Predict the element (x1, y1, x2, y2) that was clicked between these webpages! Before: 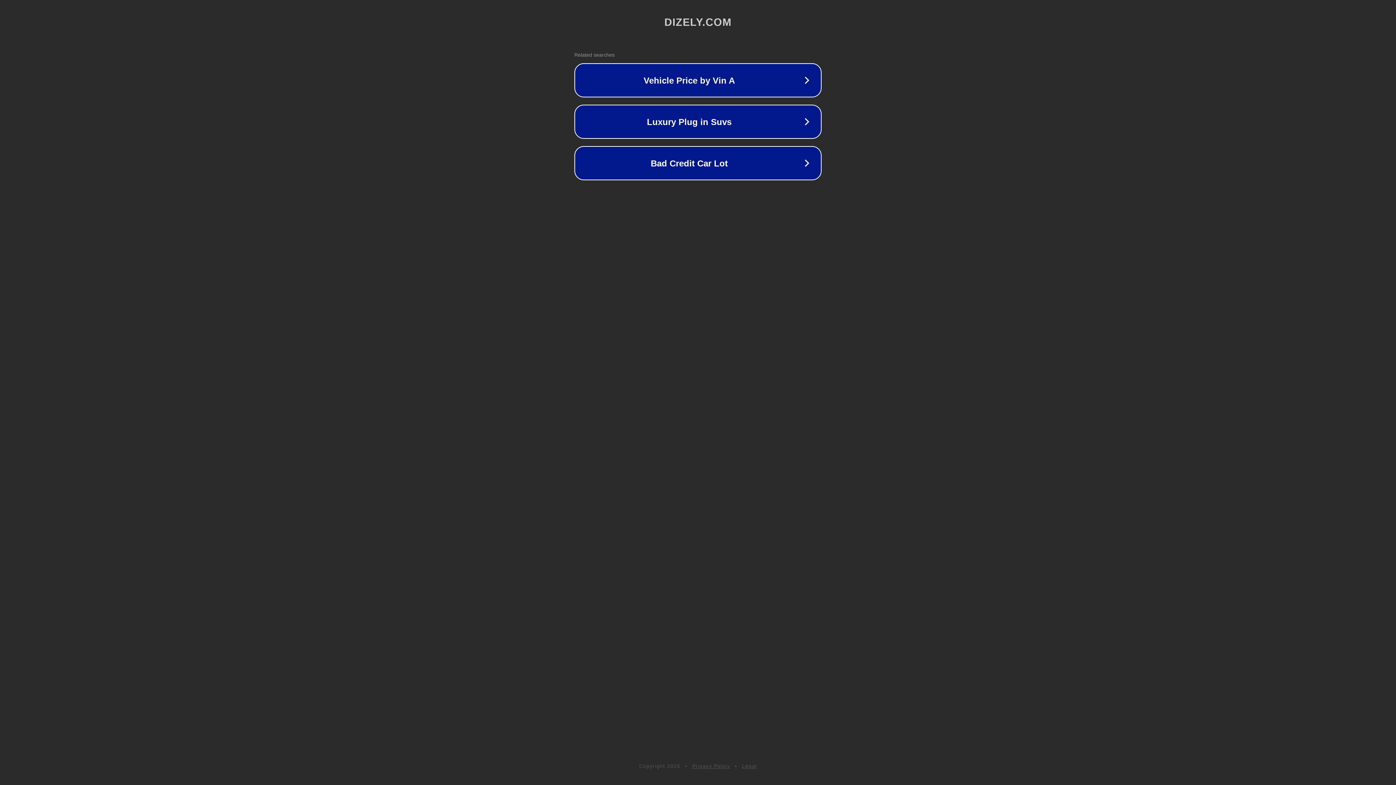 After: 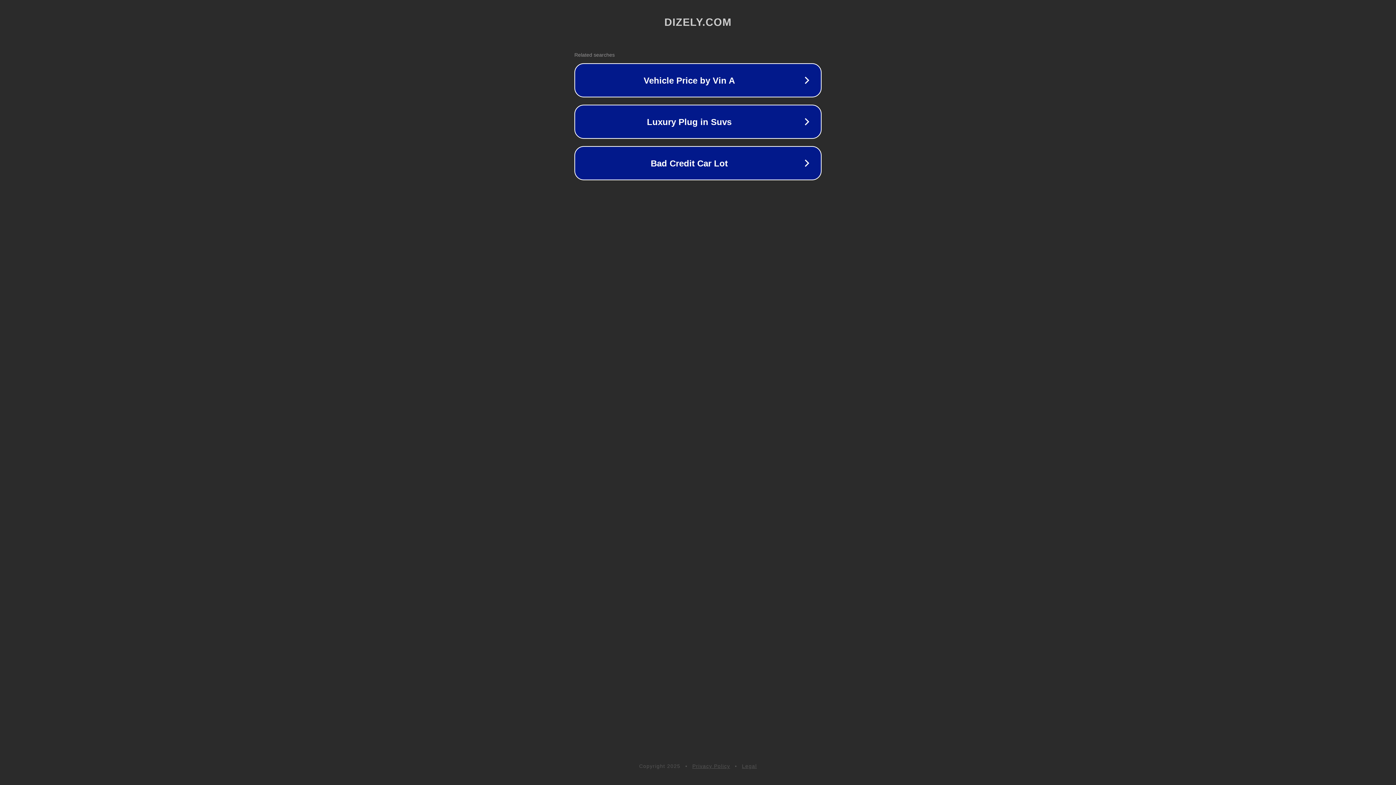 Action: label: Privacy Policy bbox: (692, 763, 730, 769)